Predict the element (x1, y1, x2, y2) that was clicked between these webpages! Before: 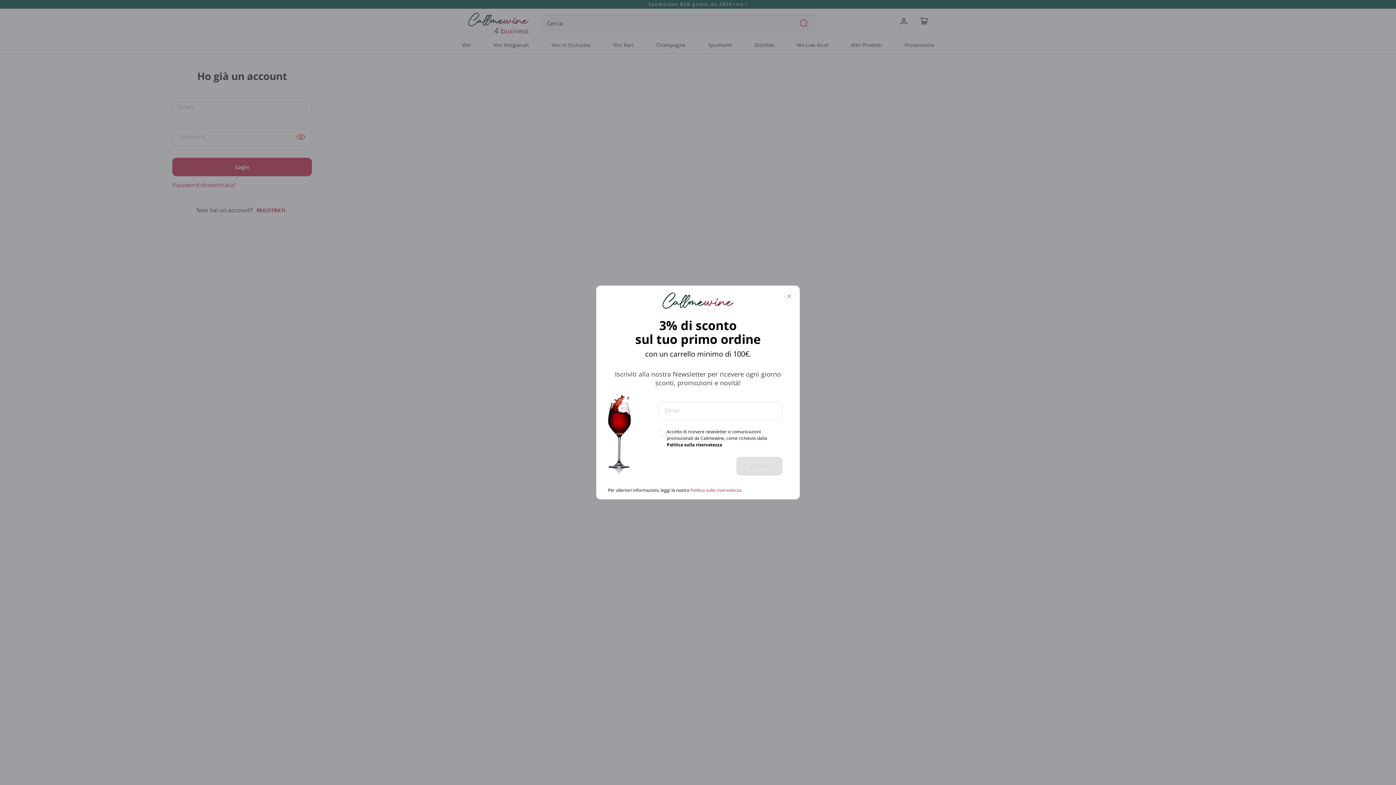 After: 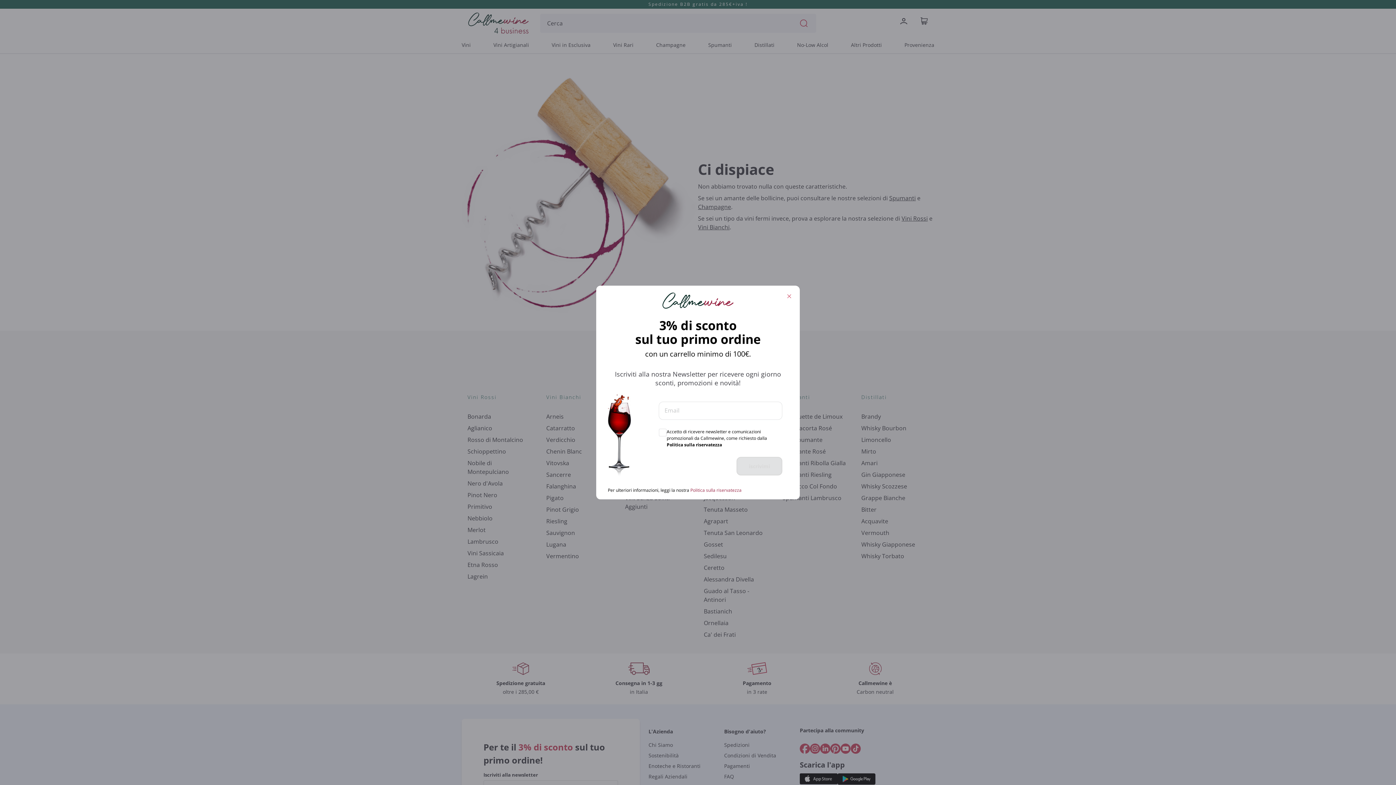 Action: bbox: (690, 487, 741, 493) label: Politica sulla riservatezza